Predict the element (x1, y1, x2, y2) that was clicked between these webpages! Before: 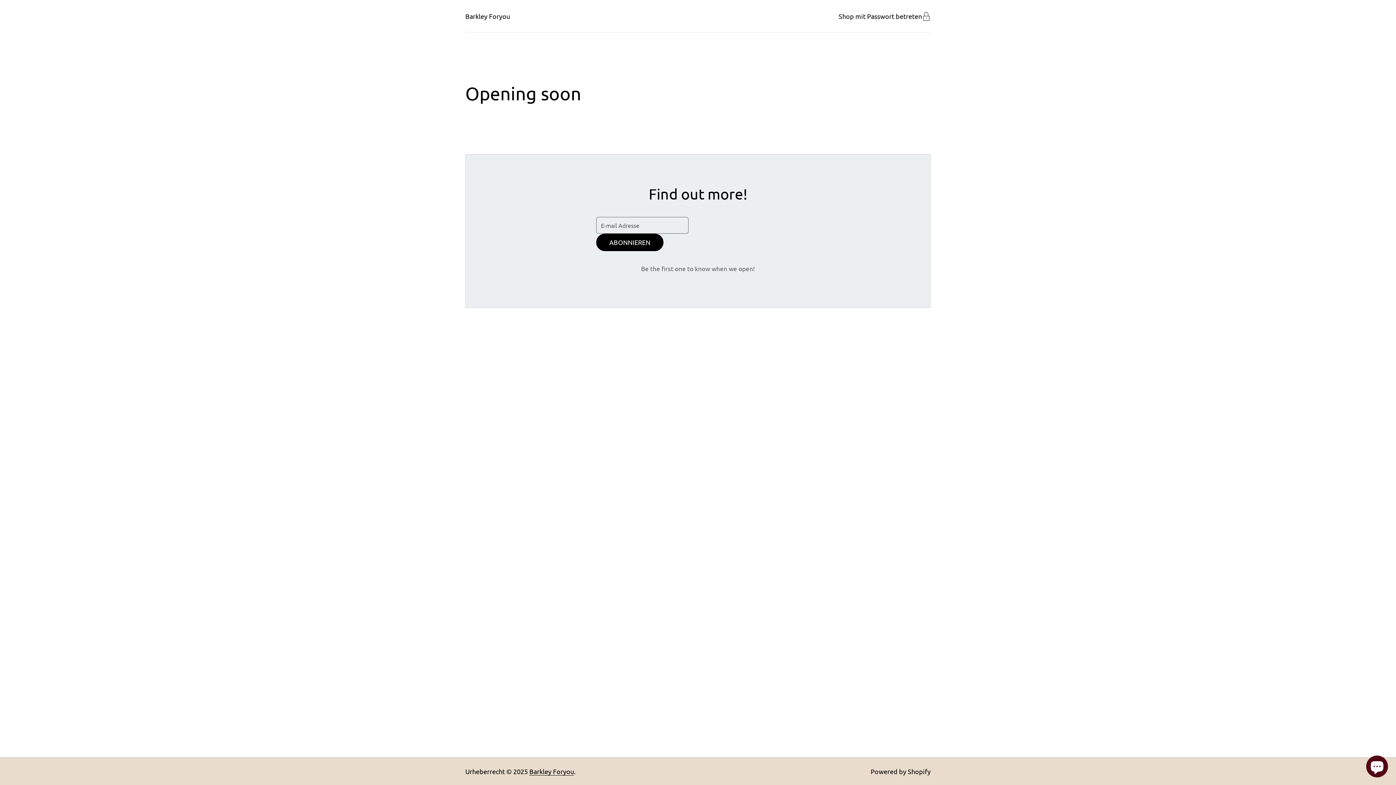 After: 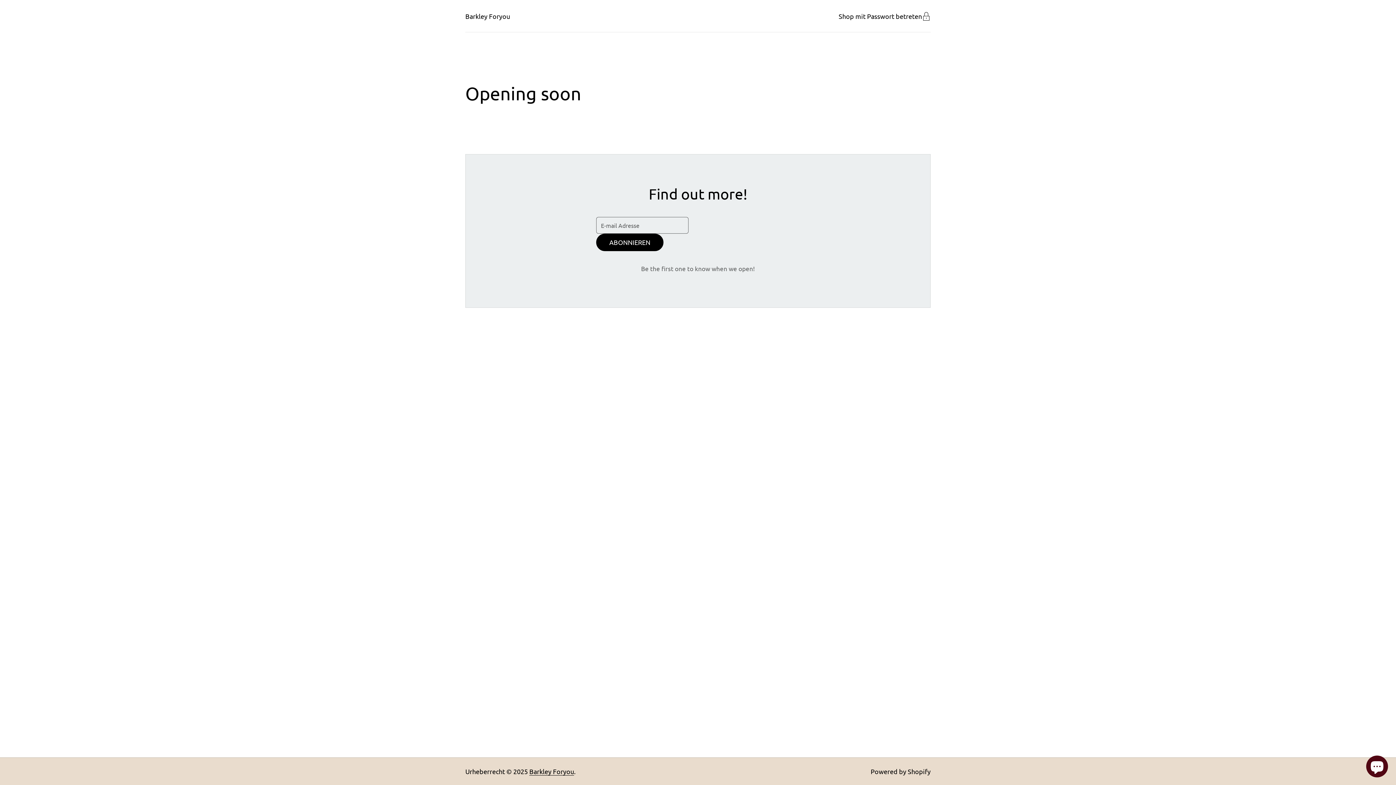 Action: bbox: (465, 12, 510, 20) label: Barkley Foryou